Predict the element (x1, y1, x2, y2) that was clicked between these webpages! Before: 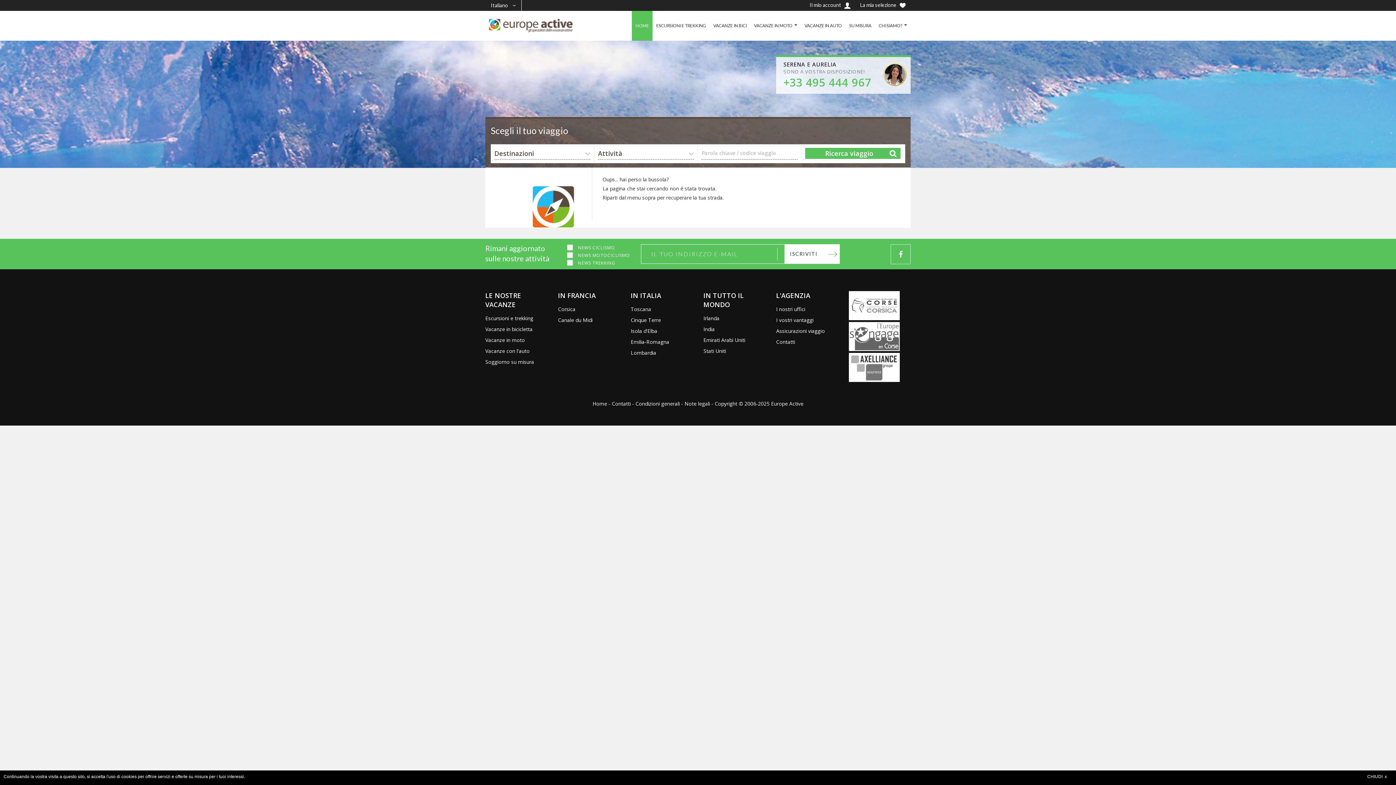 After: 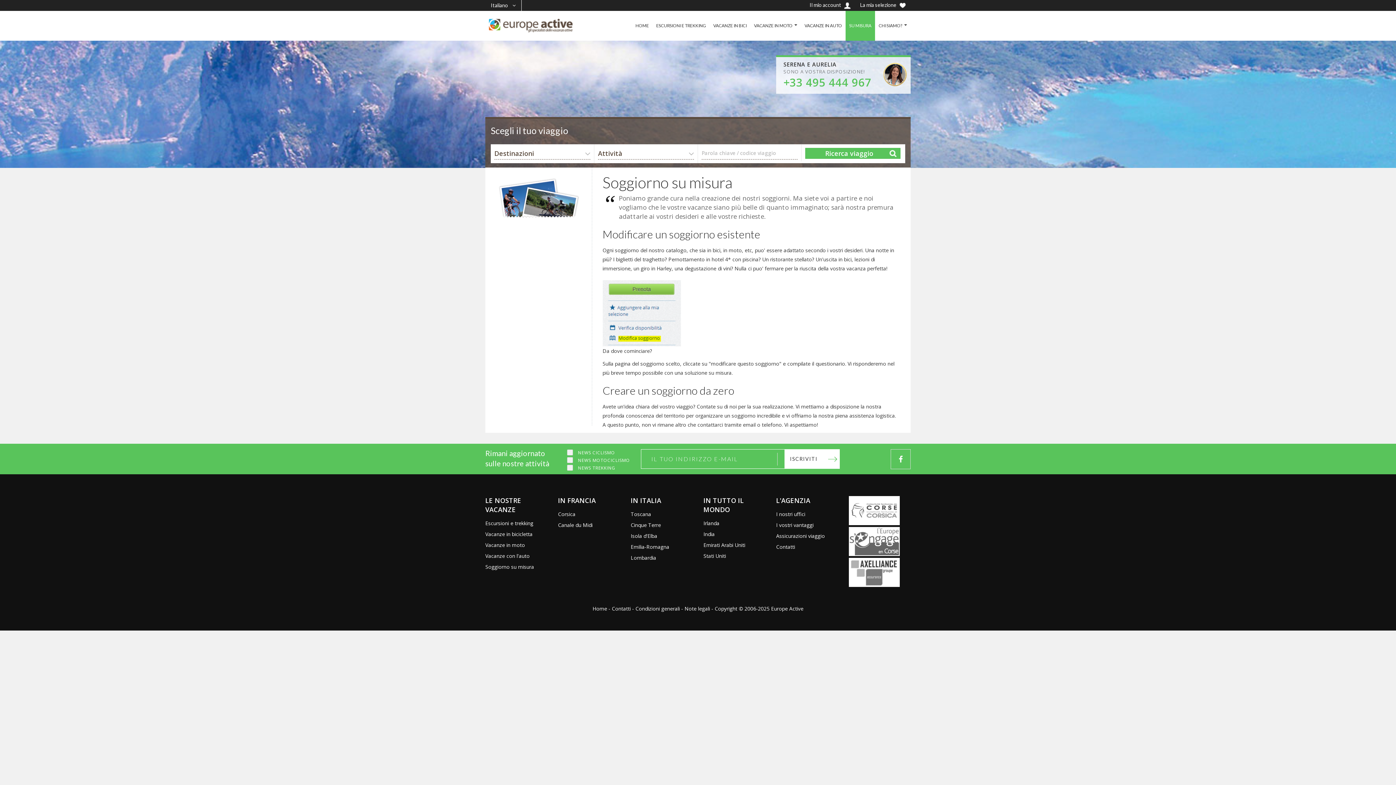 Action: label: Soggiorno su misura bbox: (485, 358, 534, 365)